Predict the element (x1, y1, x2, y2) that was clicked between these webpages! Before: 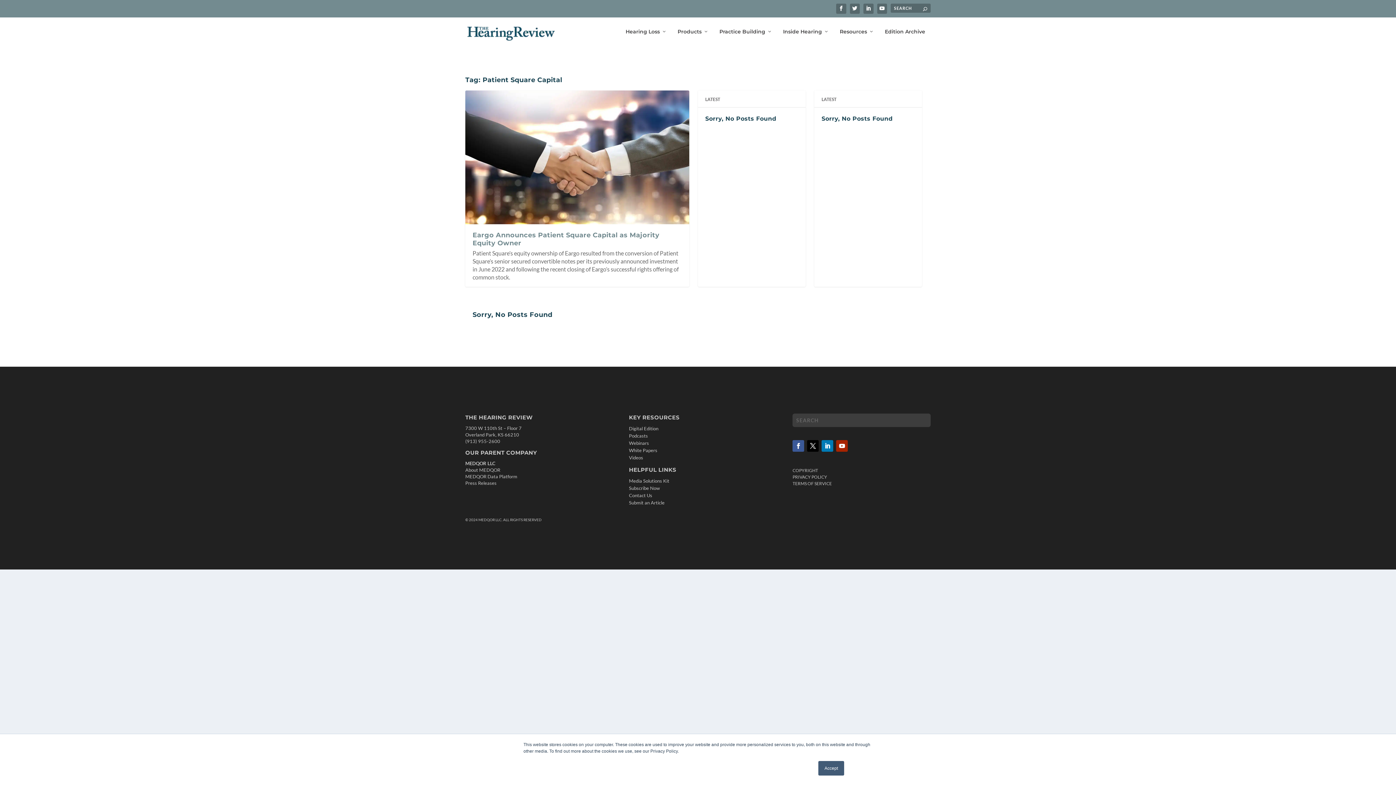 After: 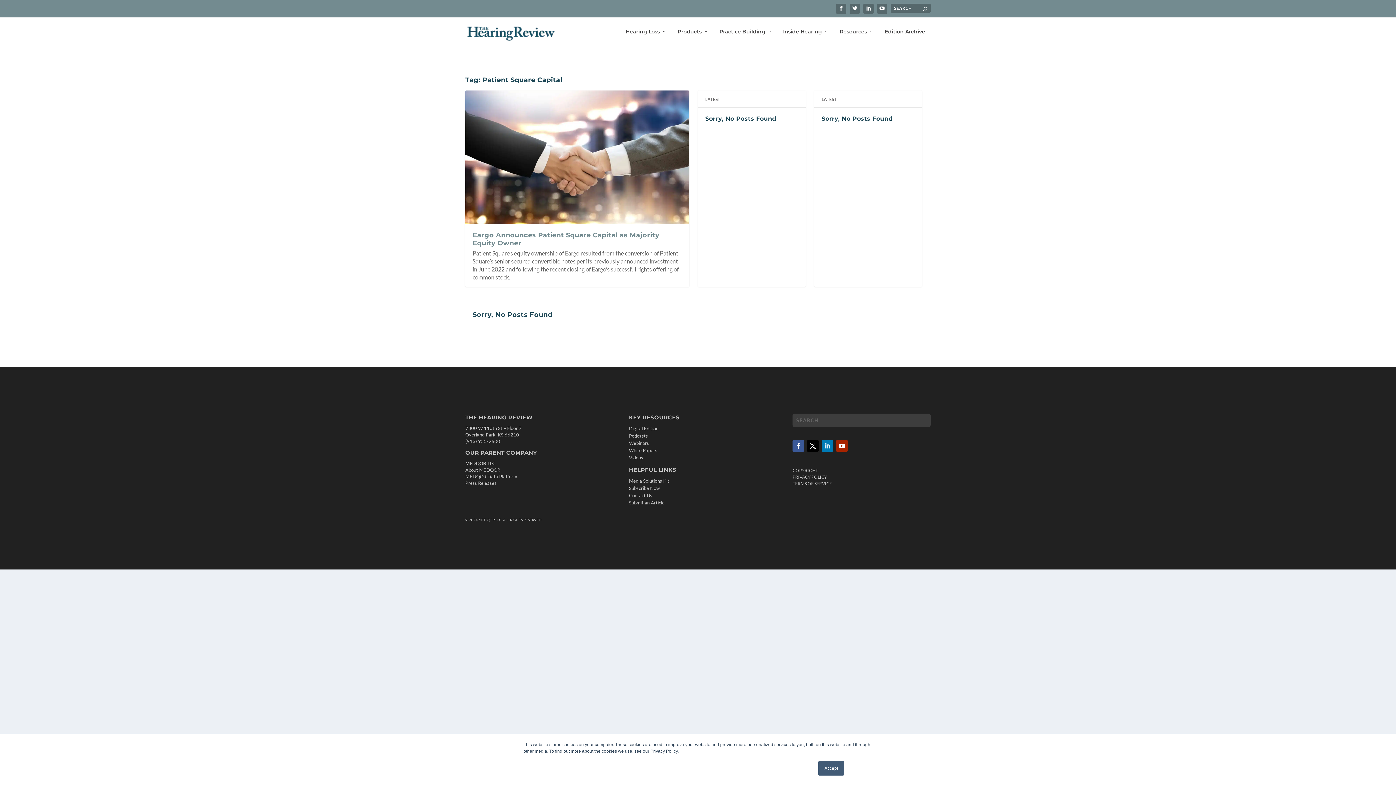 Action: bbox: (821, 440, 833, 451)